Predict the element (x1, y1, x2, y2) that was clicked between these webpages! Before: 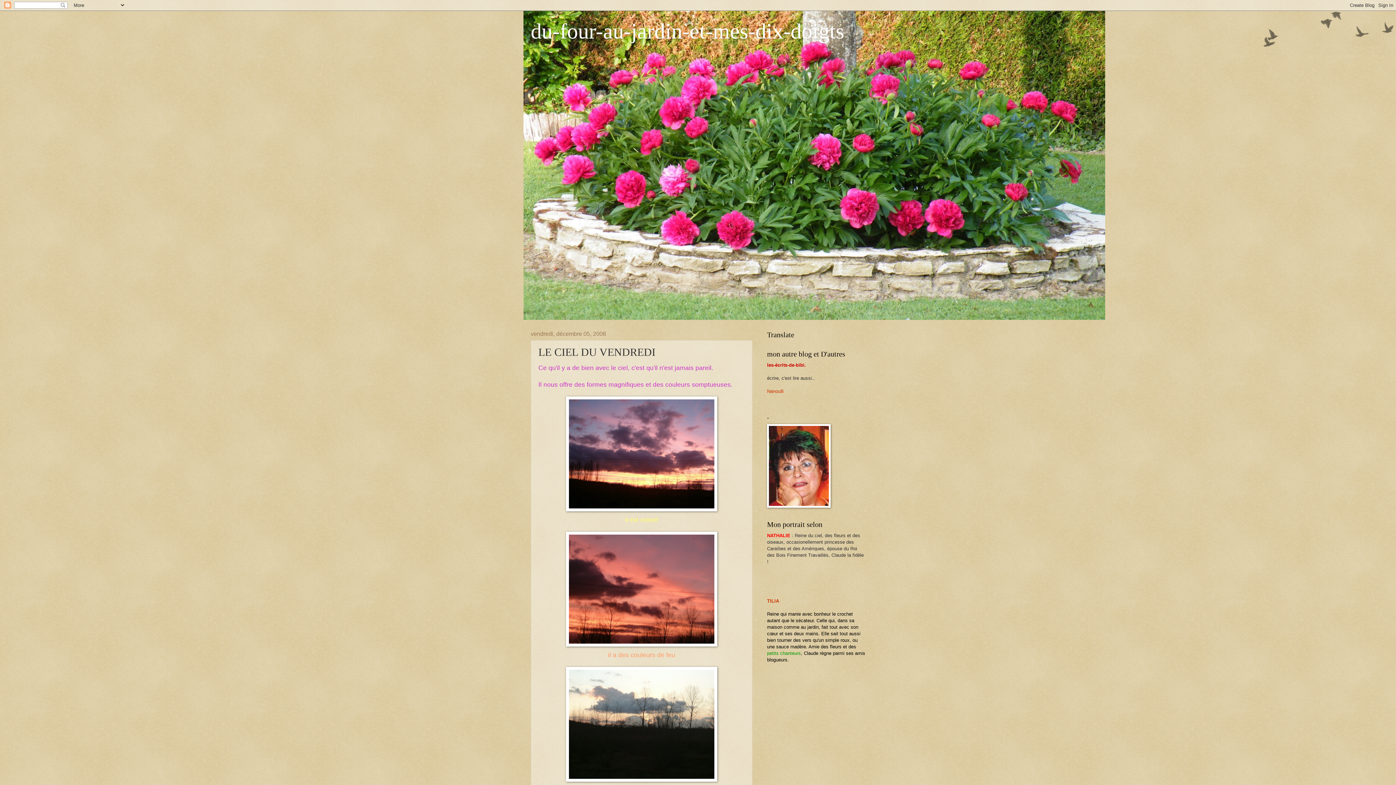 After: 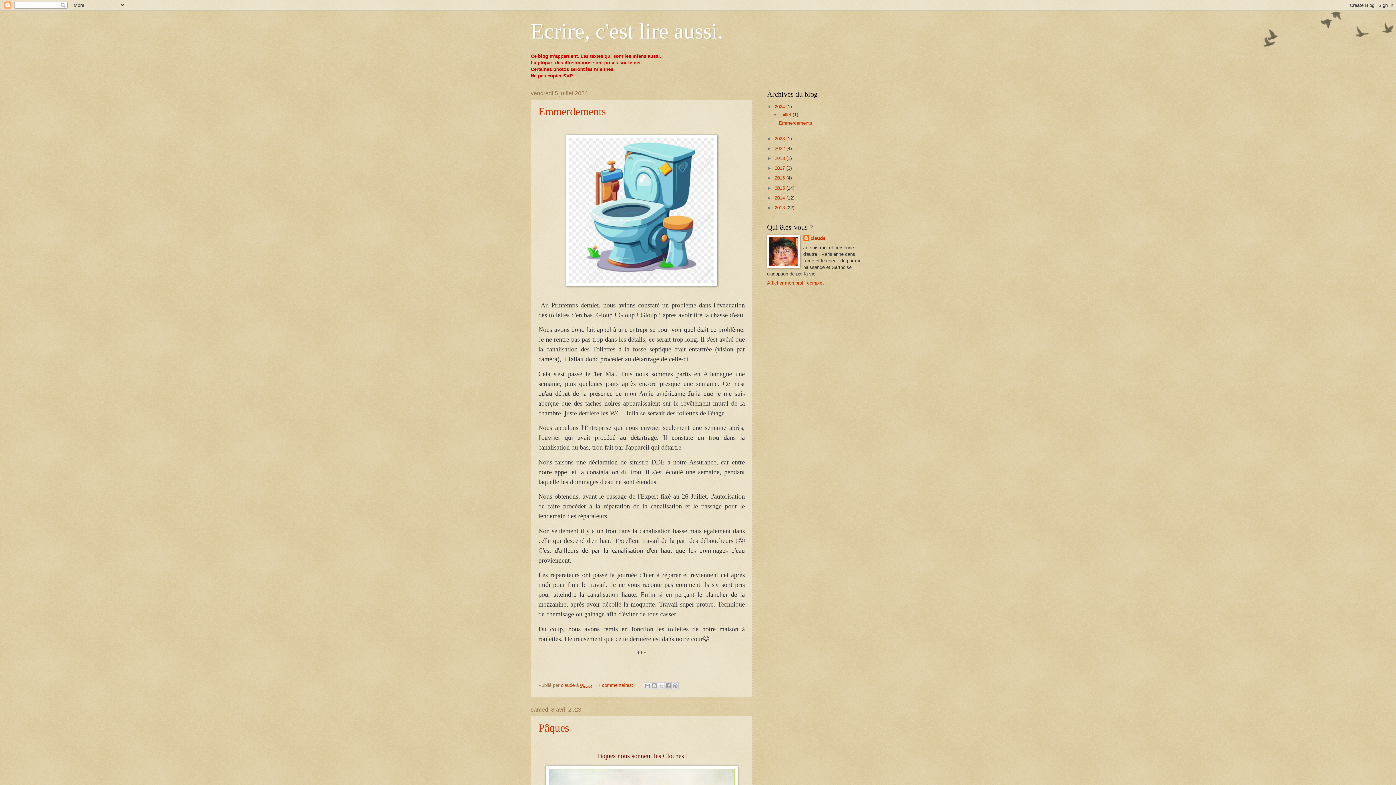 Action: label: les-écrits-de-bibi. bbox: (767, 362, 806, 368)